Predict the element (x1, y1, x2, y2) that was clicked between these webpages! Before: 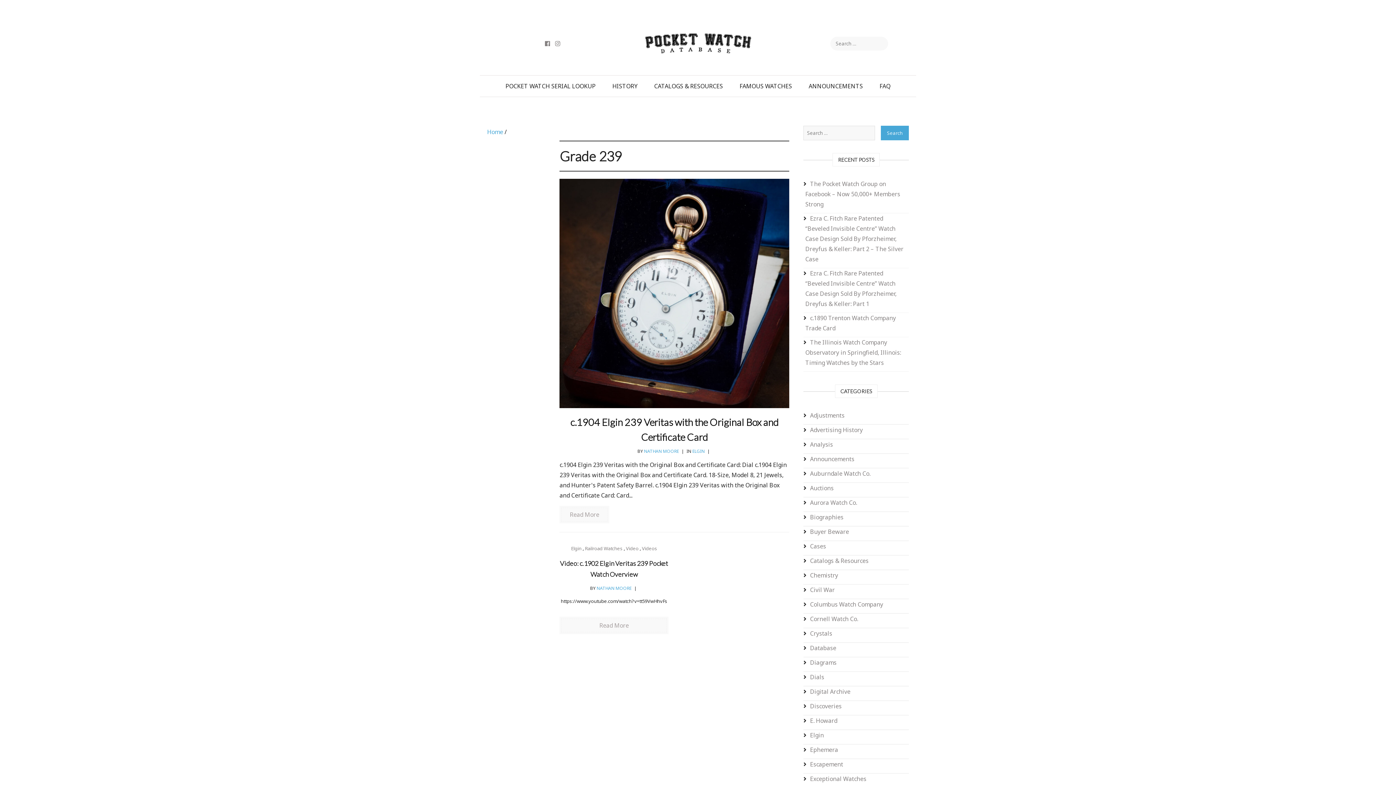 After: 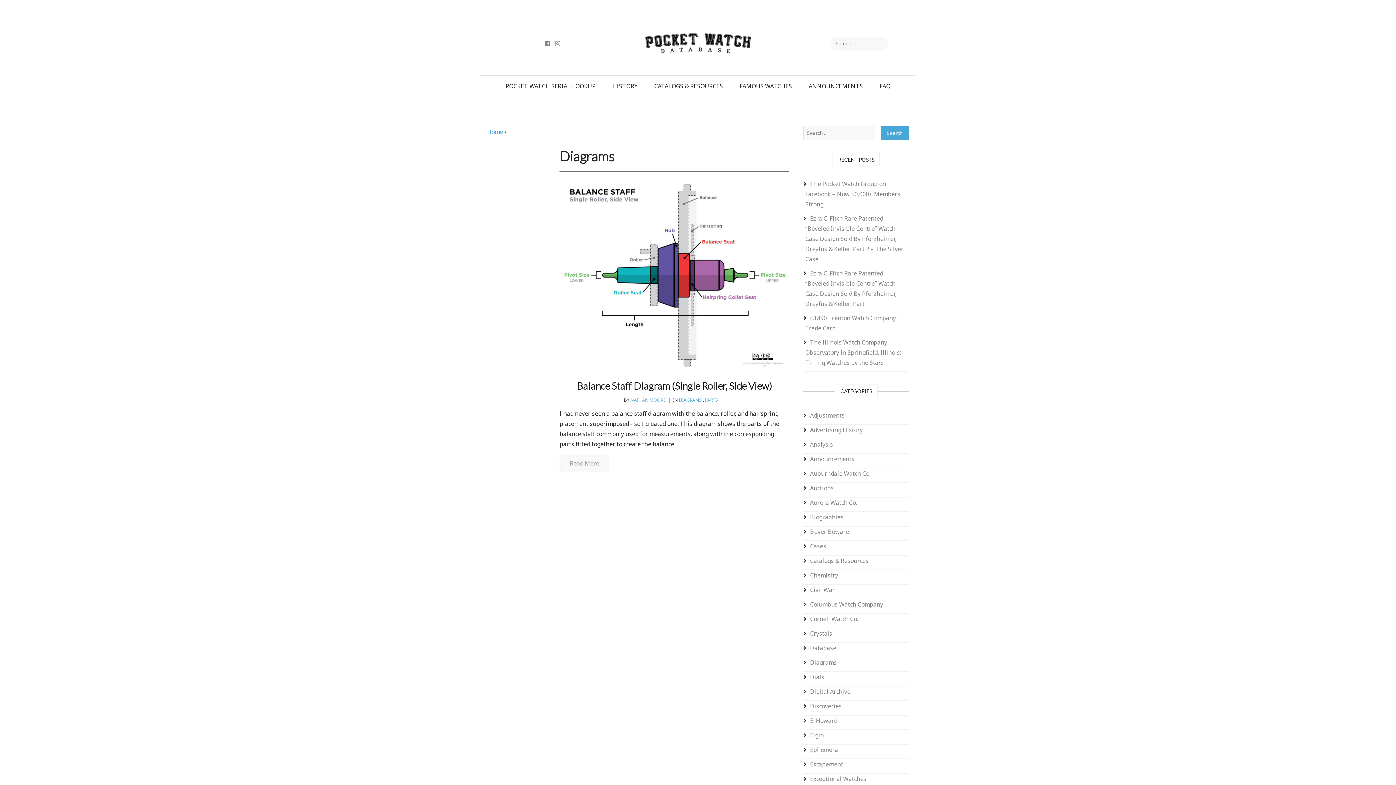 Action: bbox: (803, 657, 909, 672) label: Diagrams